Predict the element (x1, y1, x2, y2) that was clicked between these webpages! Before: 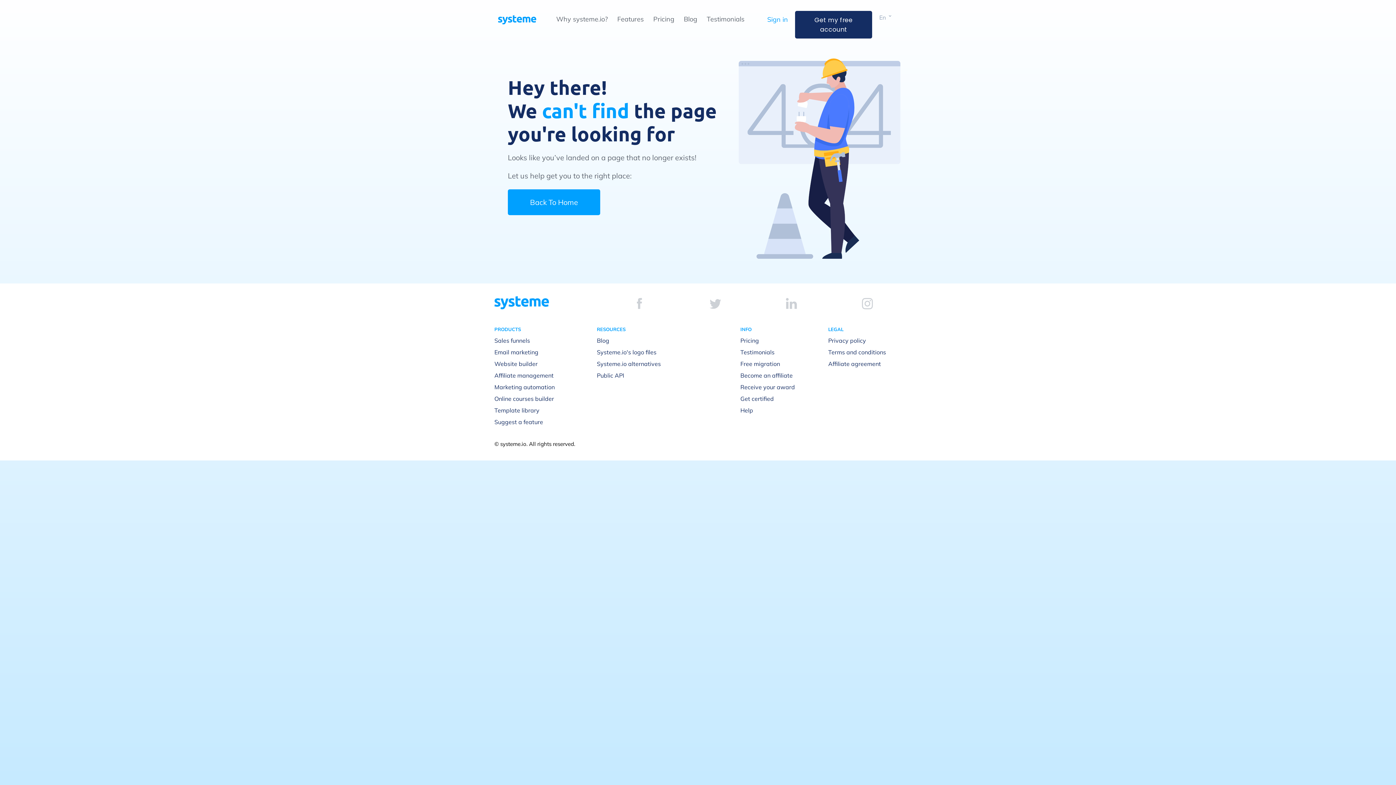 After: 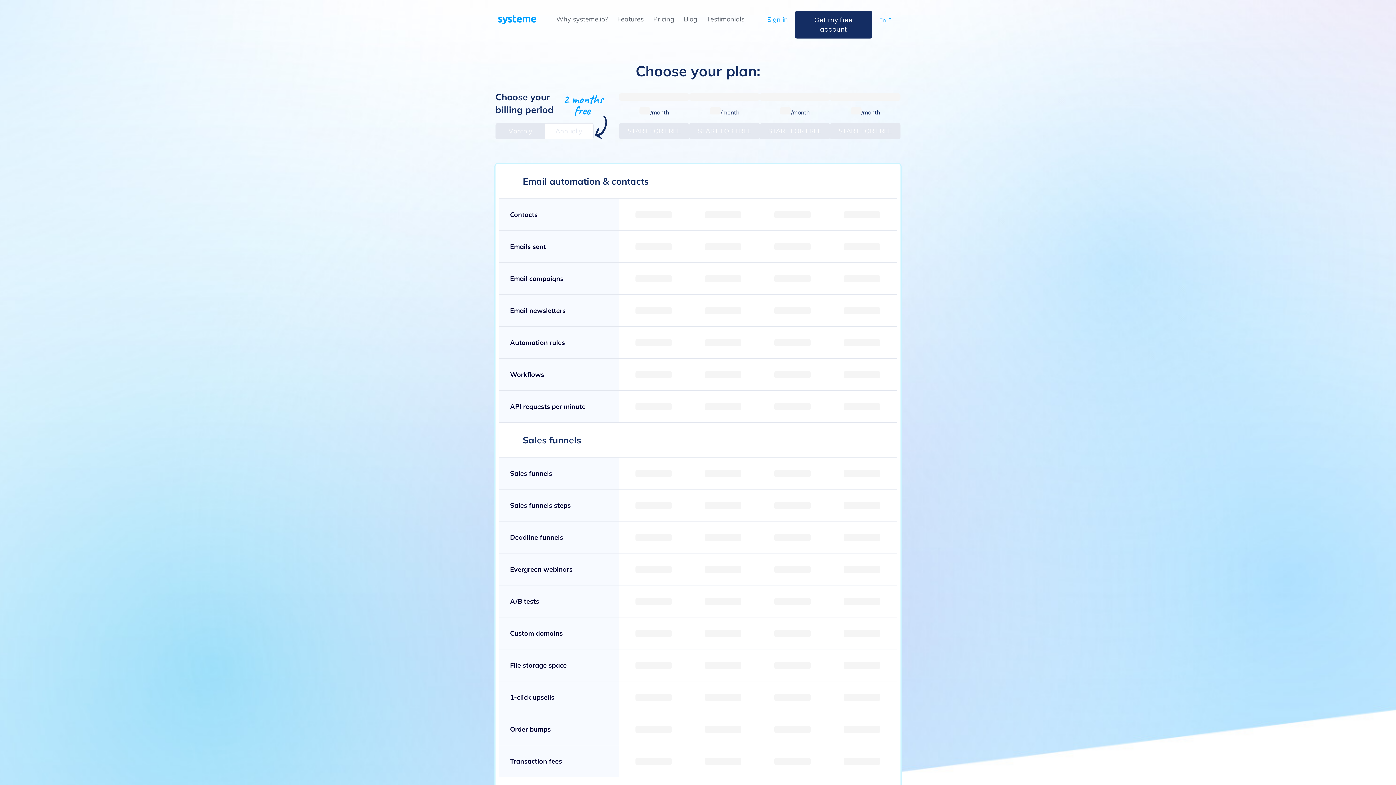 Action: label: Pricing bbox: (740, 336, 759, 344)